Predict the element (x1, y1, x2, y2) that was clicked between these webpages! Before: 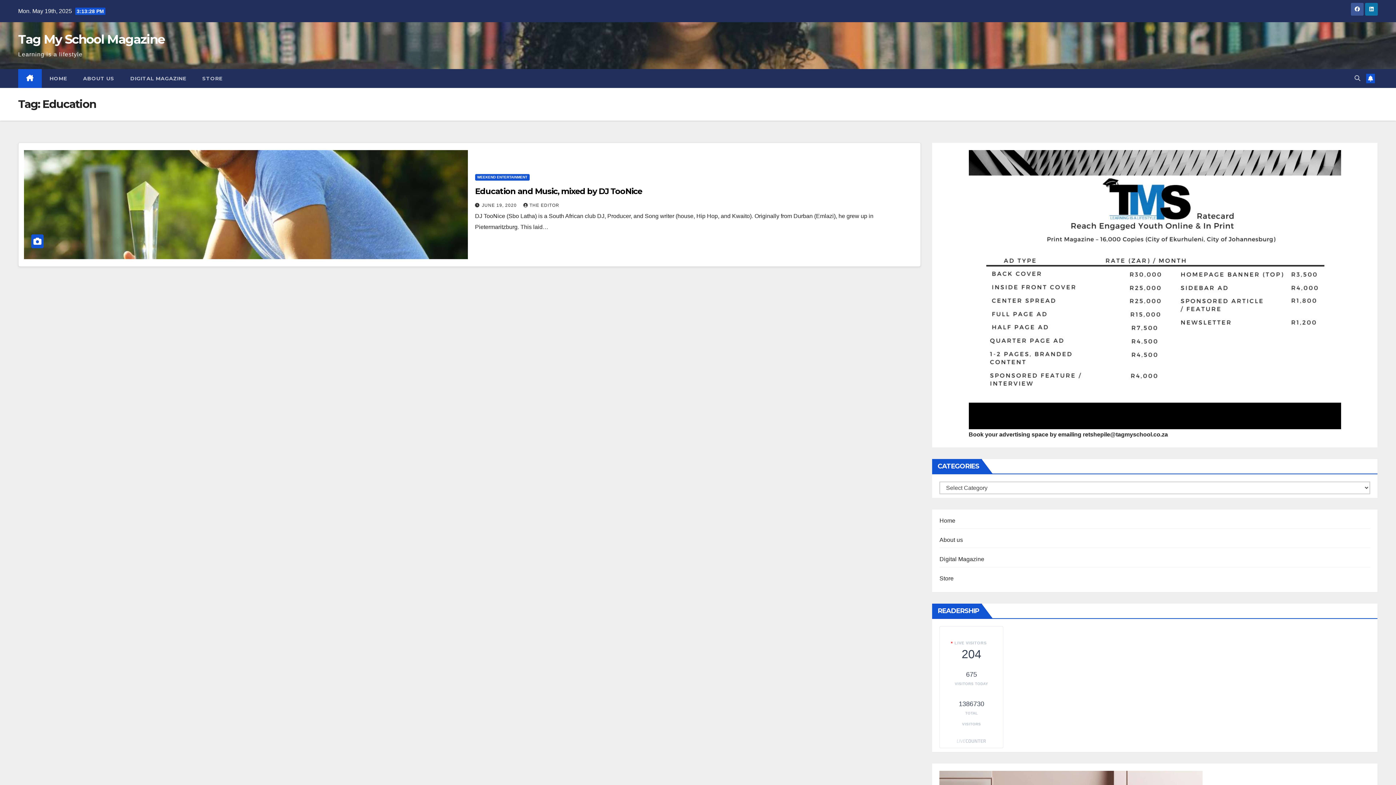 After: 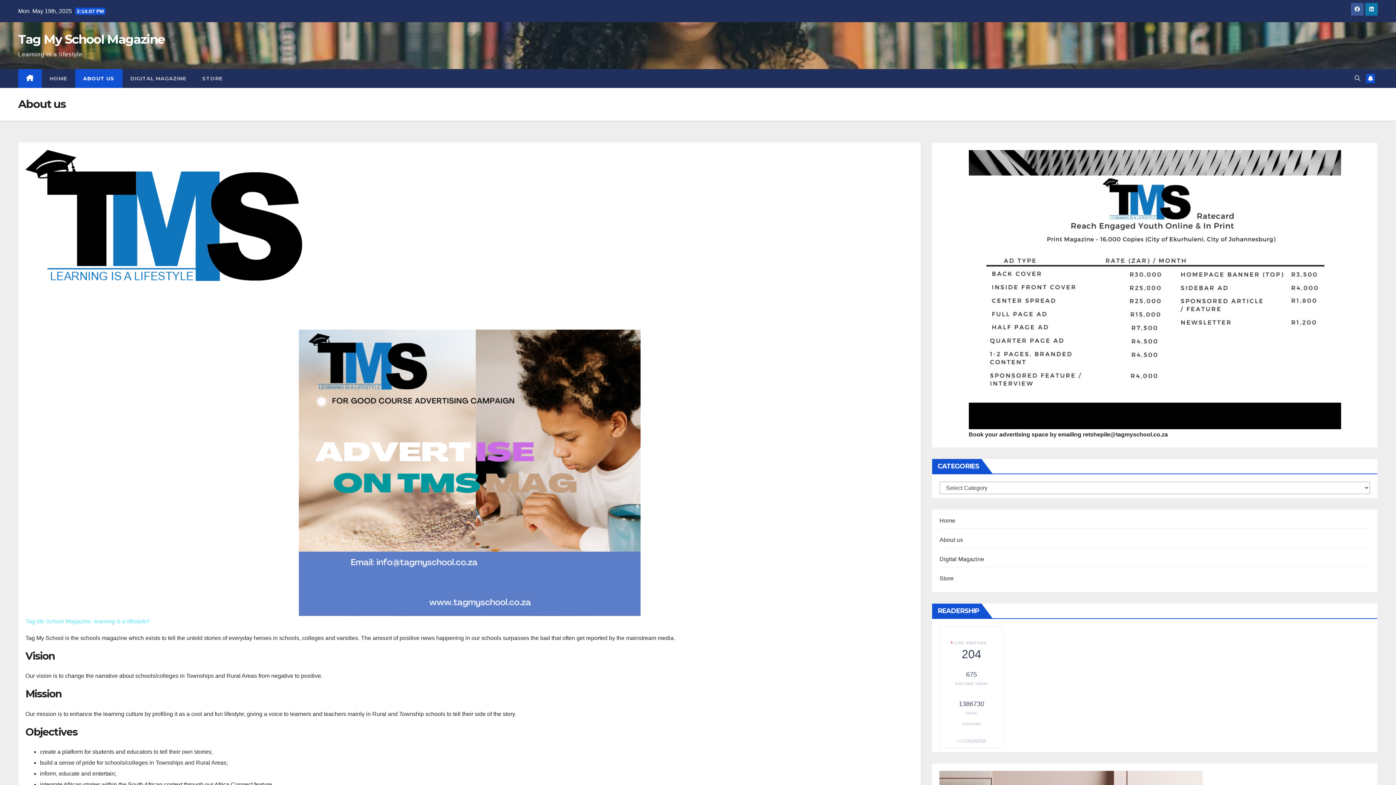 Action: label: About us bbox: (939, 537, 963, 543)